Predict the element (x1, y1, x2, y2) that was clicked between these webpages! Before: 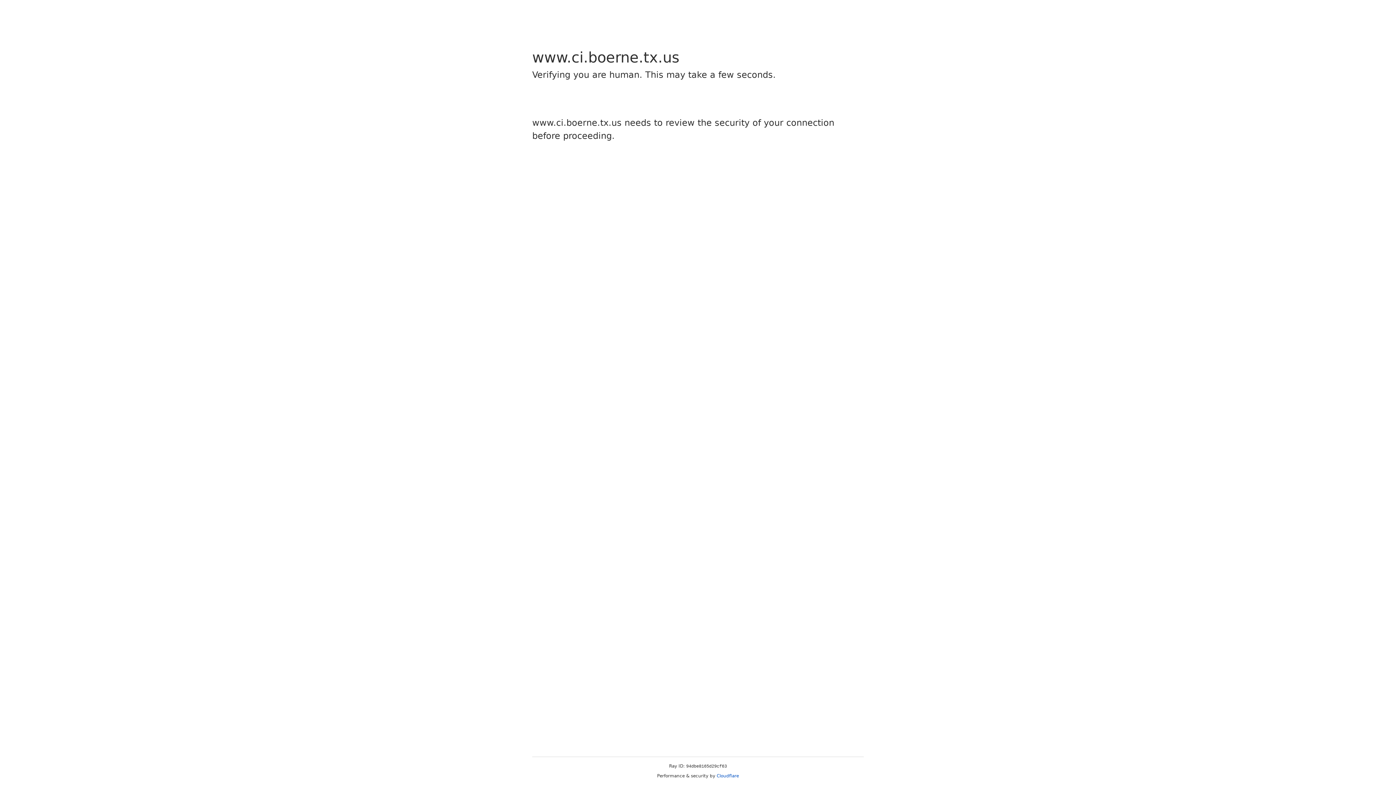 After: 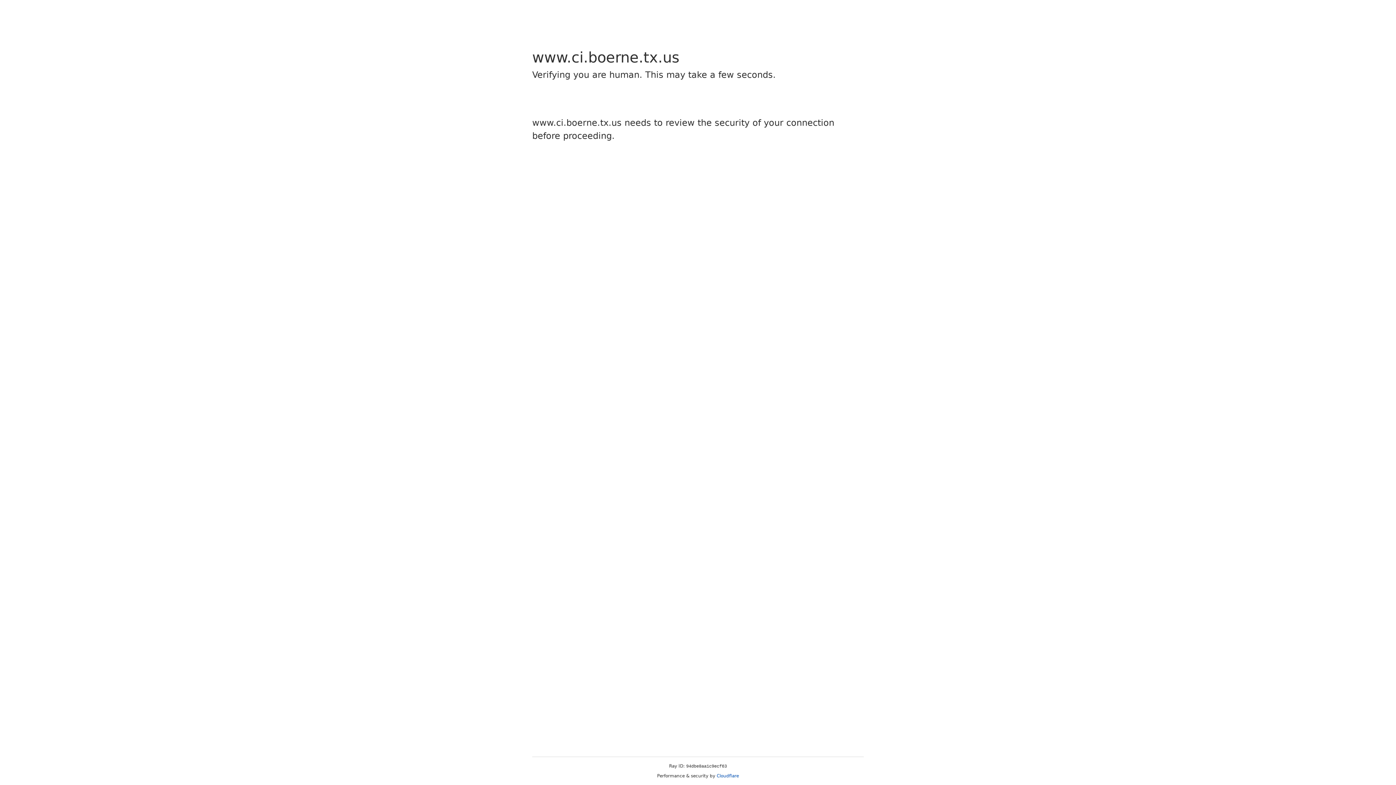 Action: bbox: (716, 773, 739, 778) label: Cloudflare